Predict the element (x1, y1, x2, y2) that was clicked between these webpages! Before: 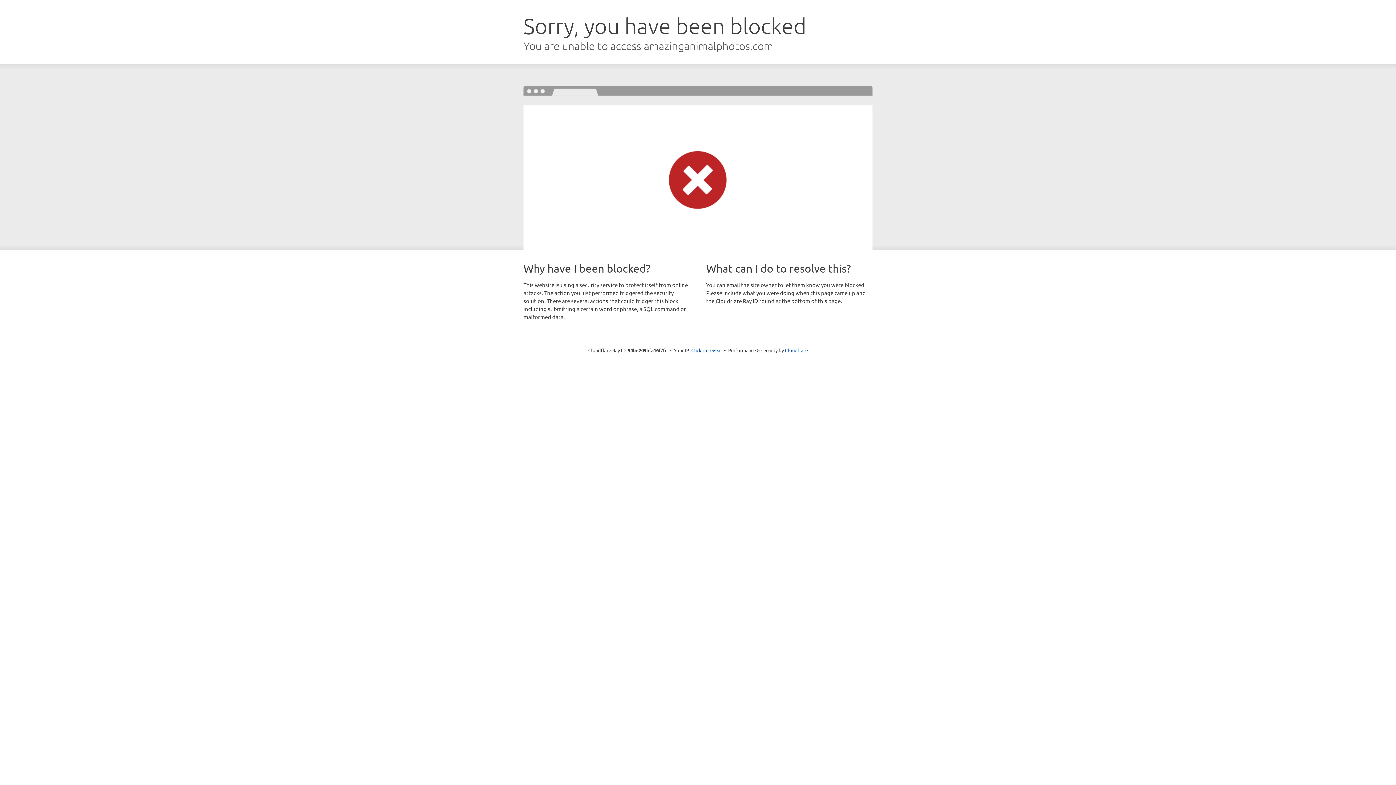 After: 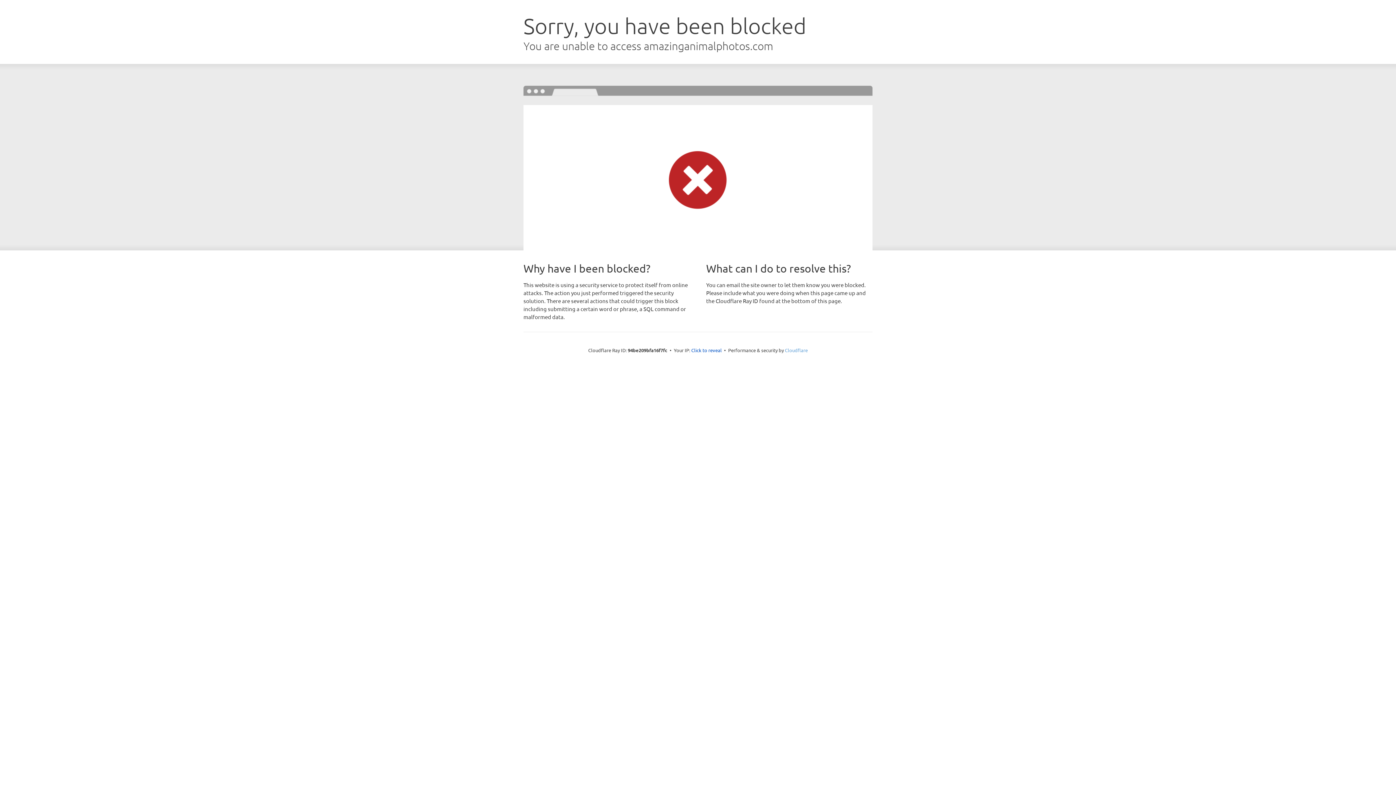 Action: label: Cloudflare bbox: (785, 347, 808, 353)